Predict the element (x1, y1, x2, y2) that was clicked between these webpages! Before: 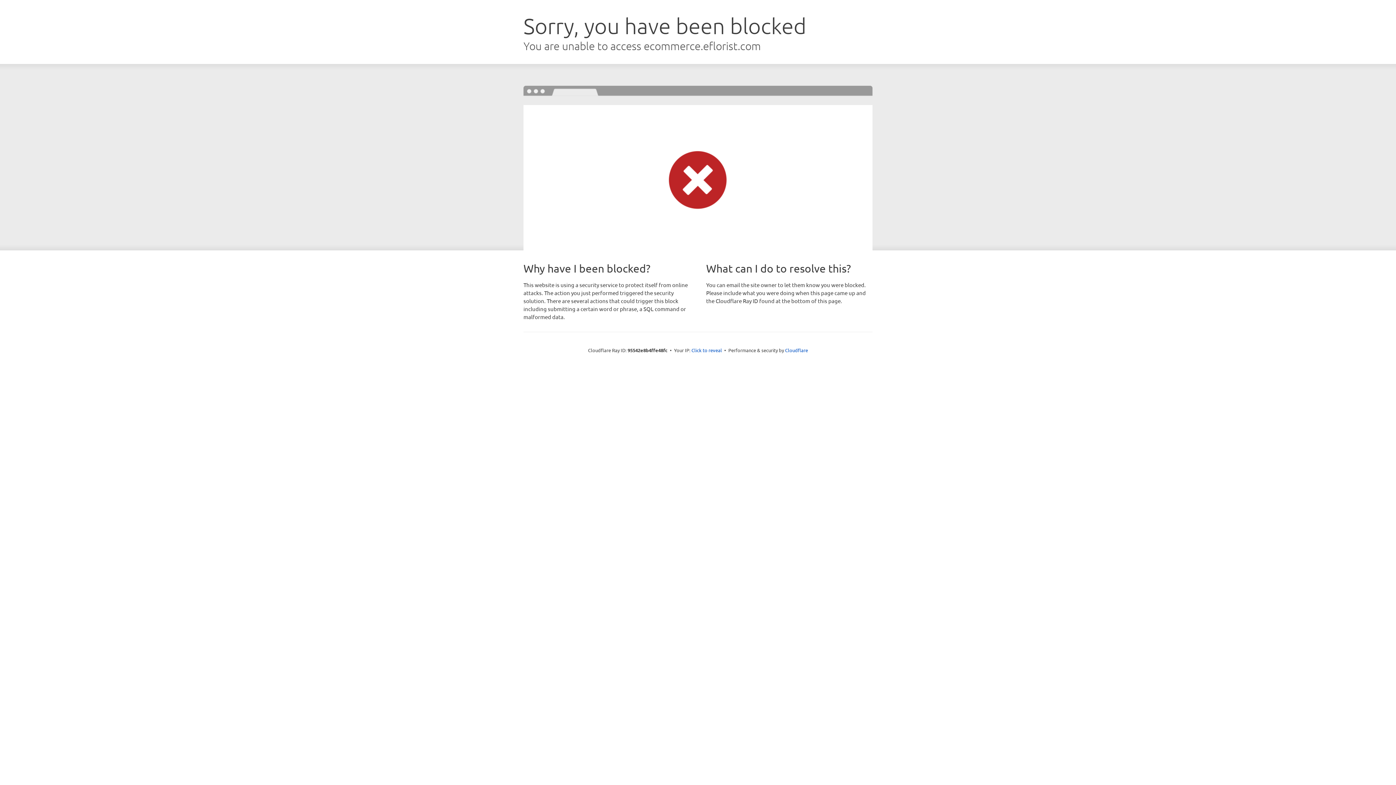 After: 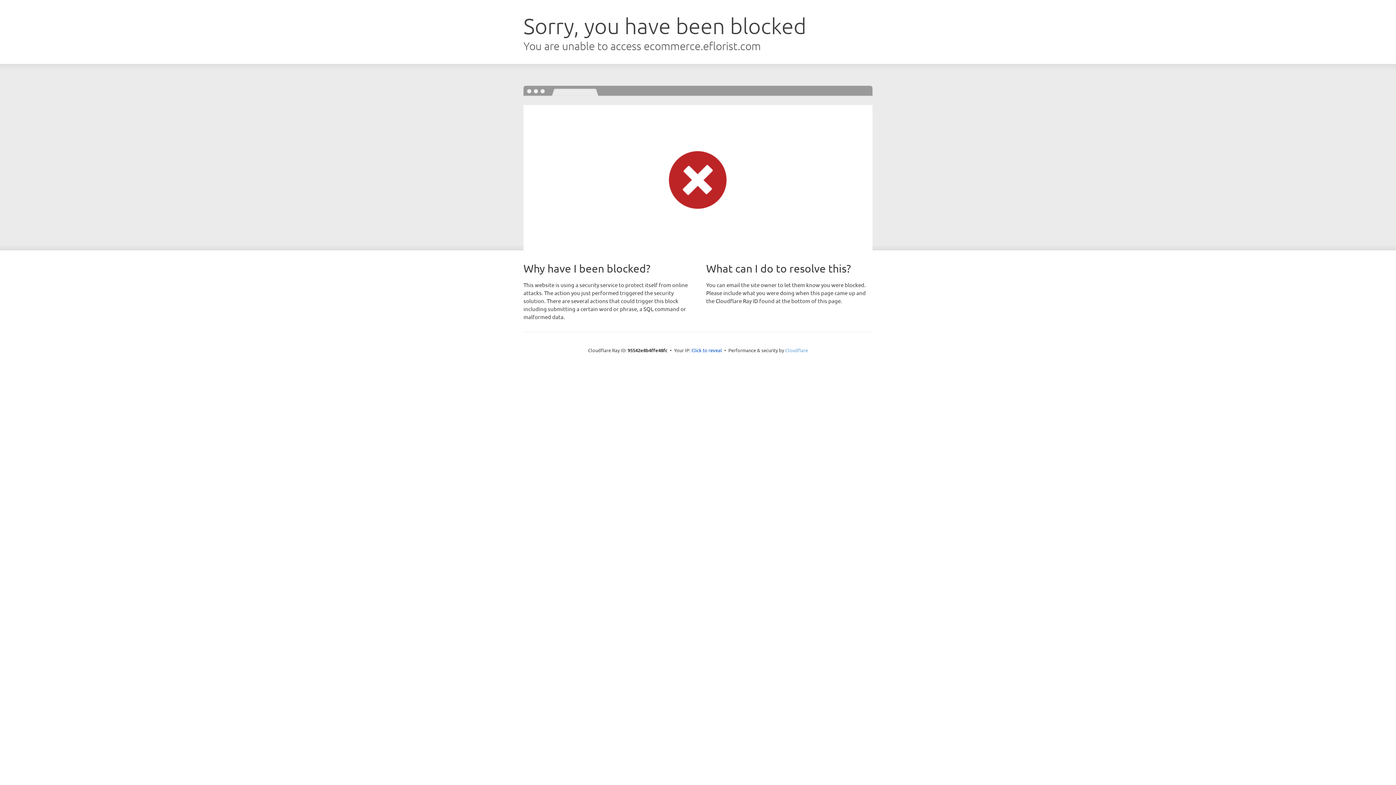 Action: label: Cloudflare bbox: (785, 347, 808, 353)